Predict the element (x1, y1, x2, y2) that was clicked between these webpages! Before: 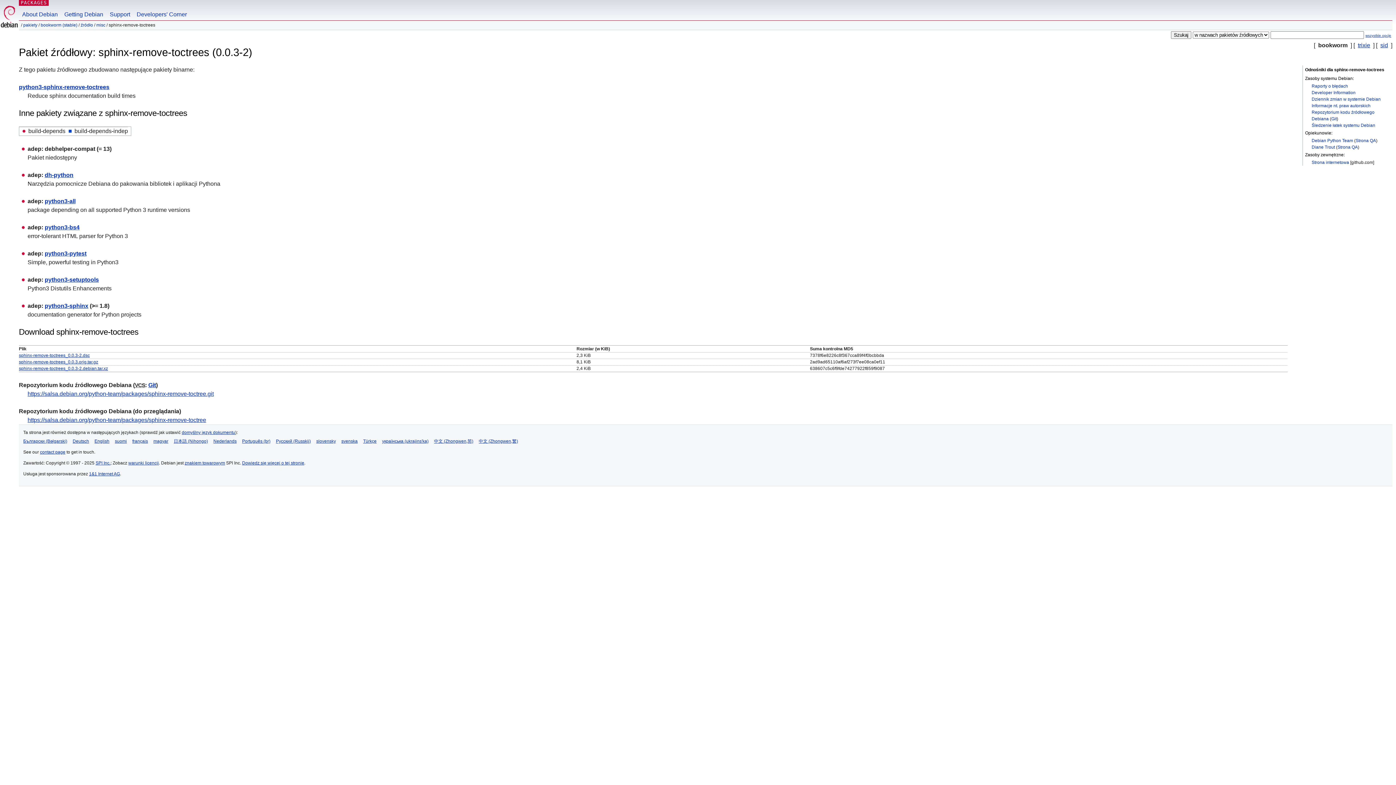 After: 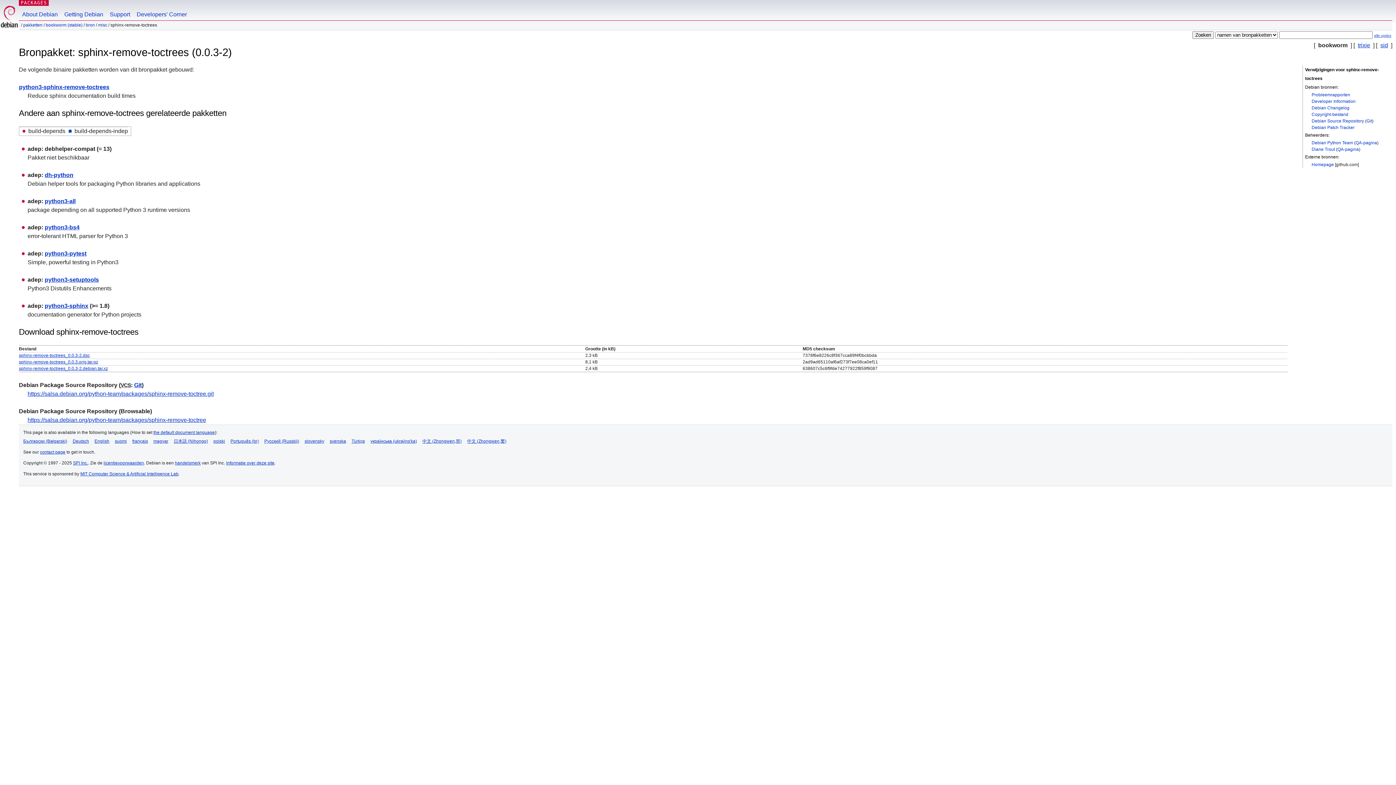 Action: bbox: (213, 438, 236, 443) label: Nederlands